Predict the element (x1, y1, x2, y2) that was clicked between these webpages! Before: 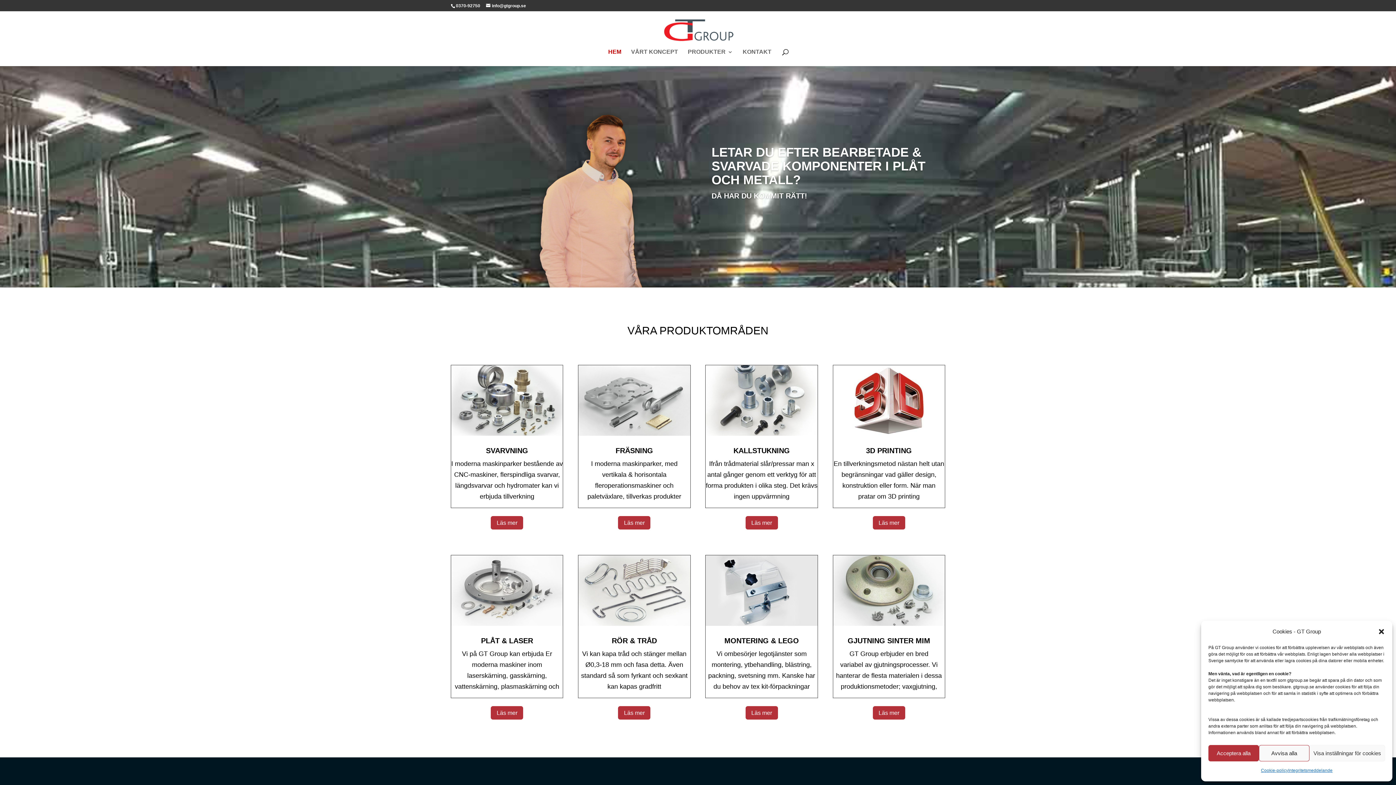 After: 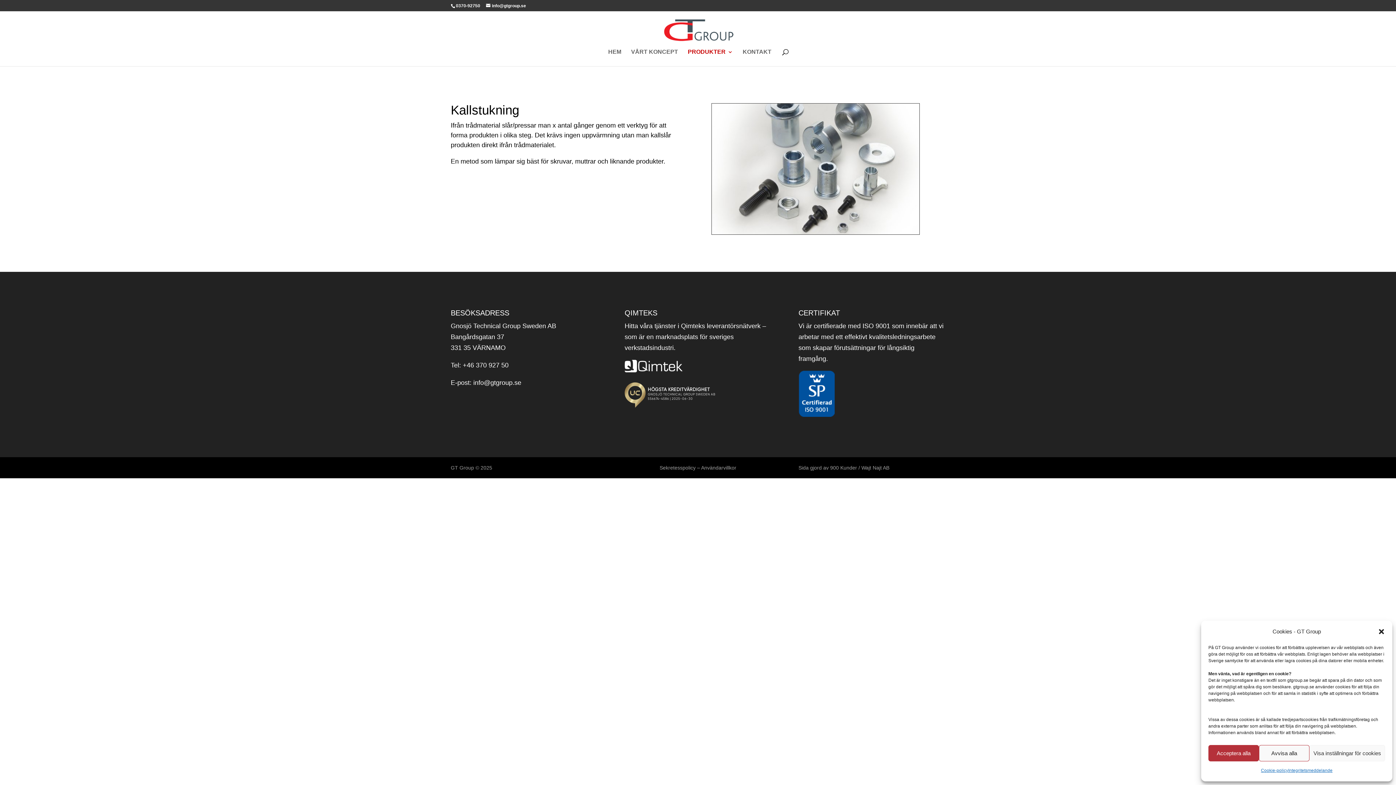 Action: label: KALLSTUKNING bbox: (733, 446, 790, 454)